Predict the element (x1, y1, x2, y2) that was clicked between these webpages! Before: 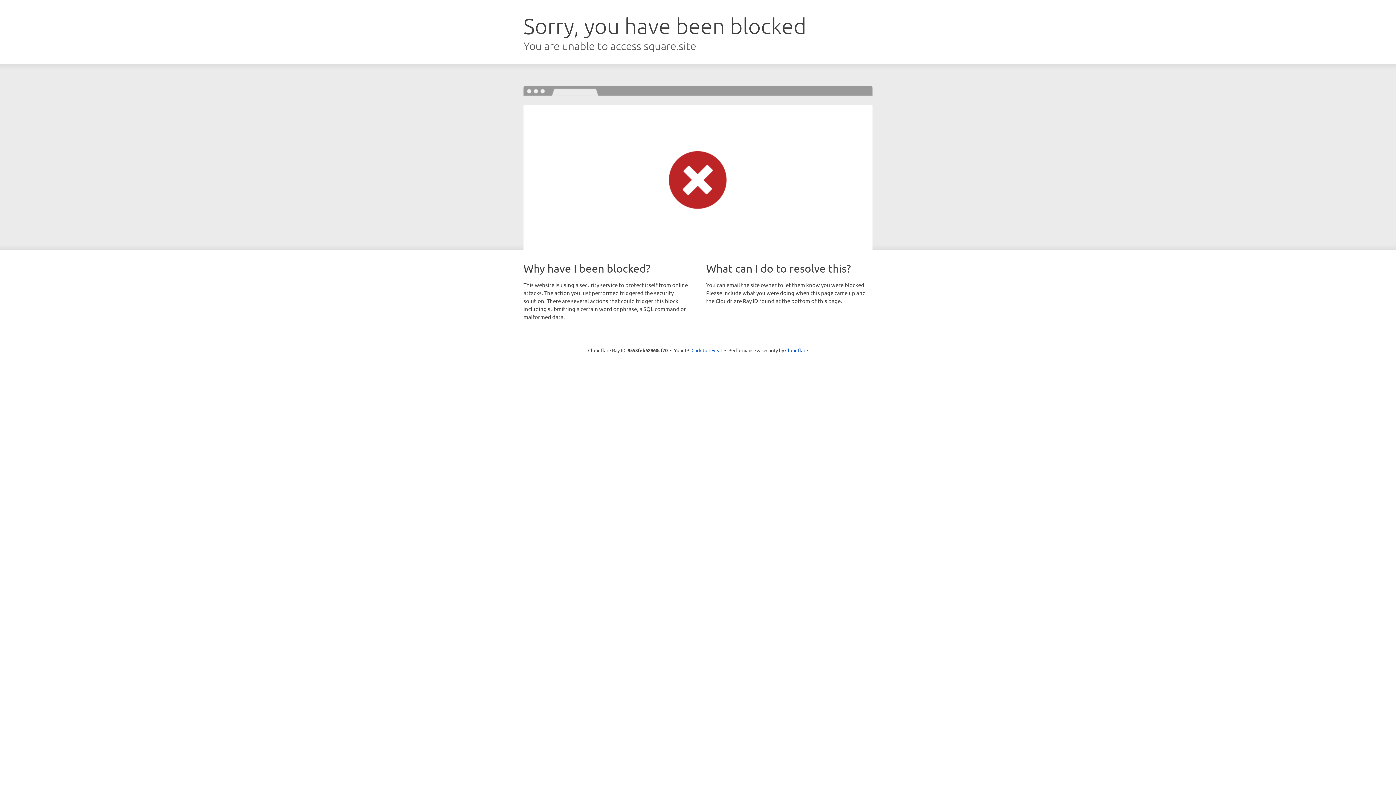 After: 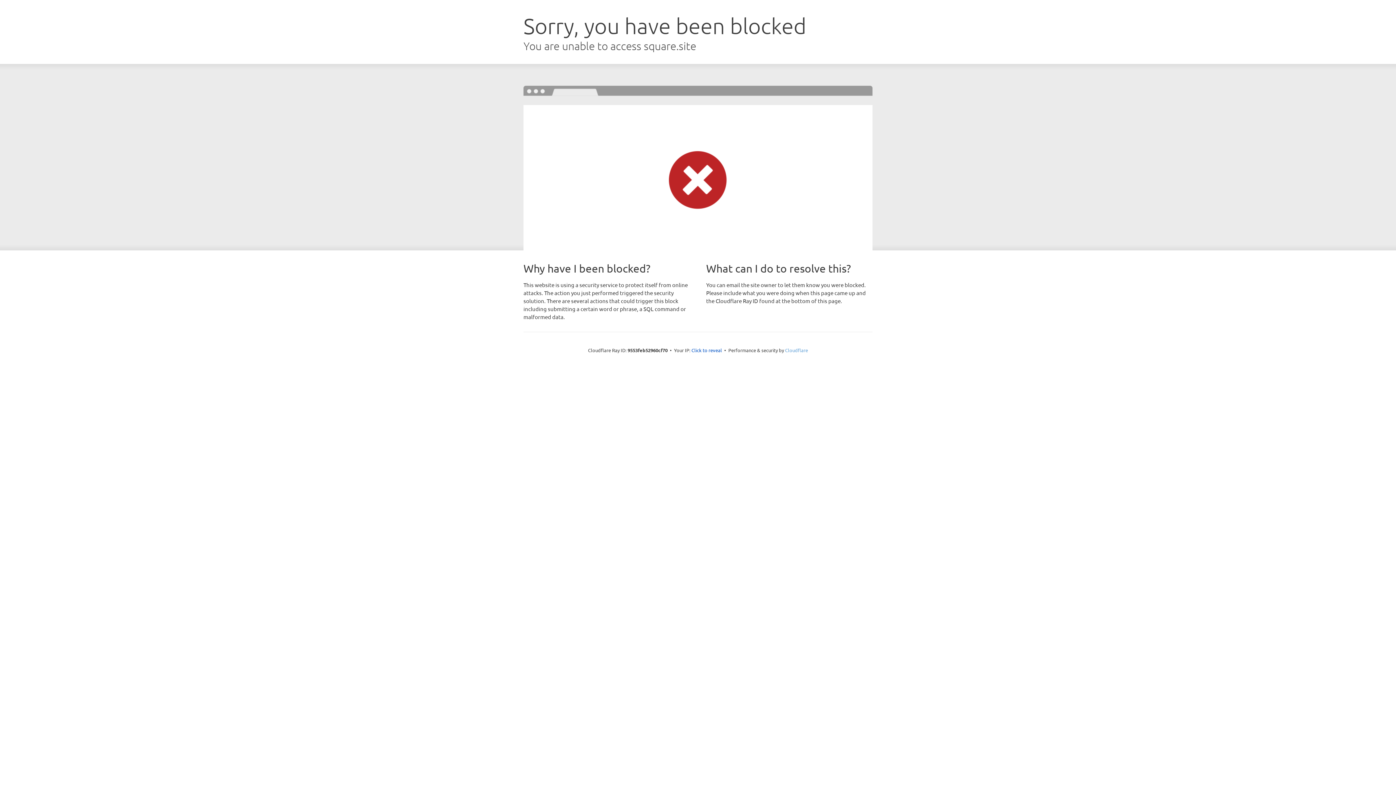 Action: label: Cloudflare bbox: (785, 347, 808, 353)